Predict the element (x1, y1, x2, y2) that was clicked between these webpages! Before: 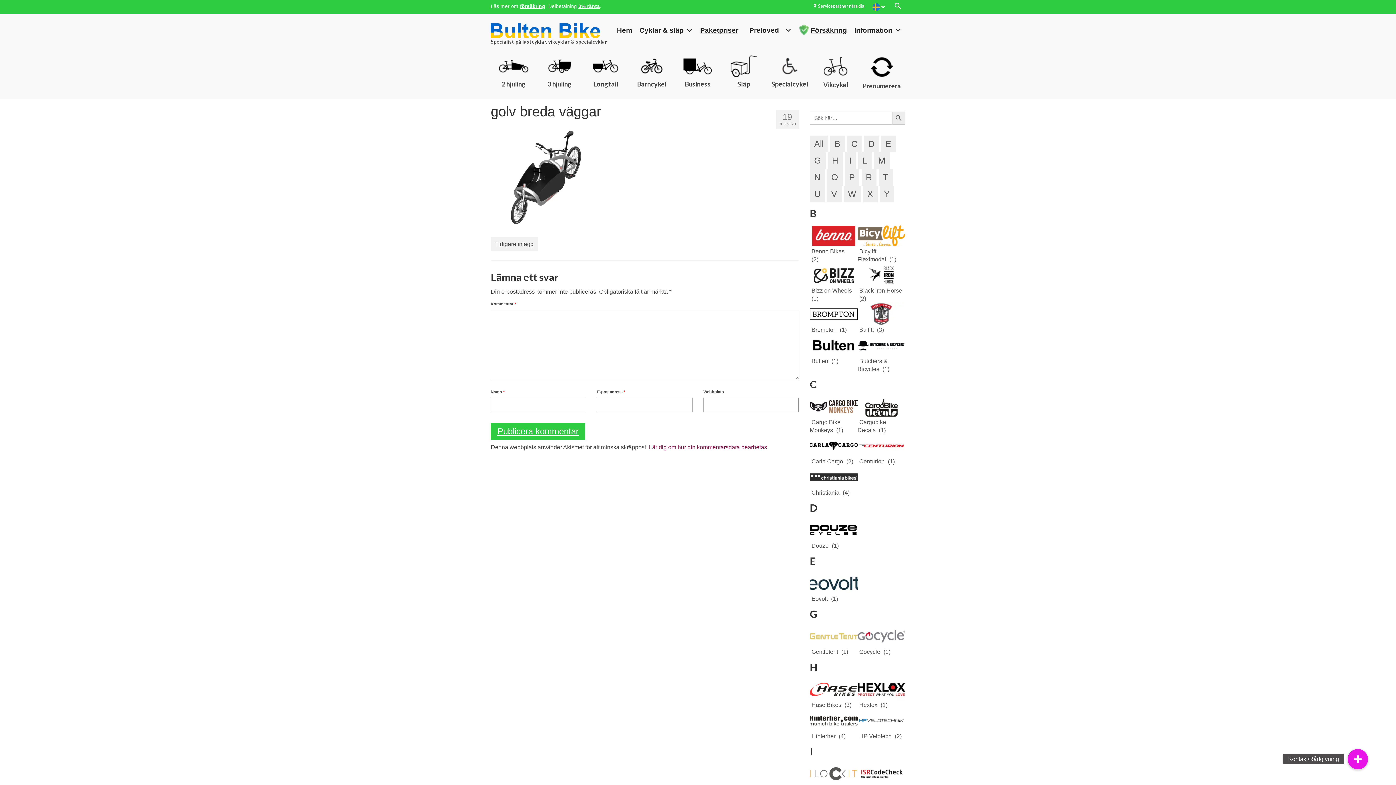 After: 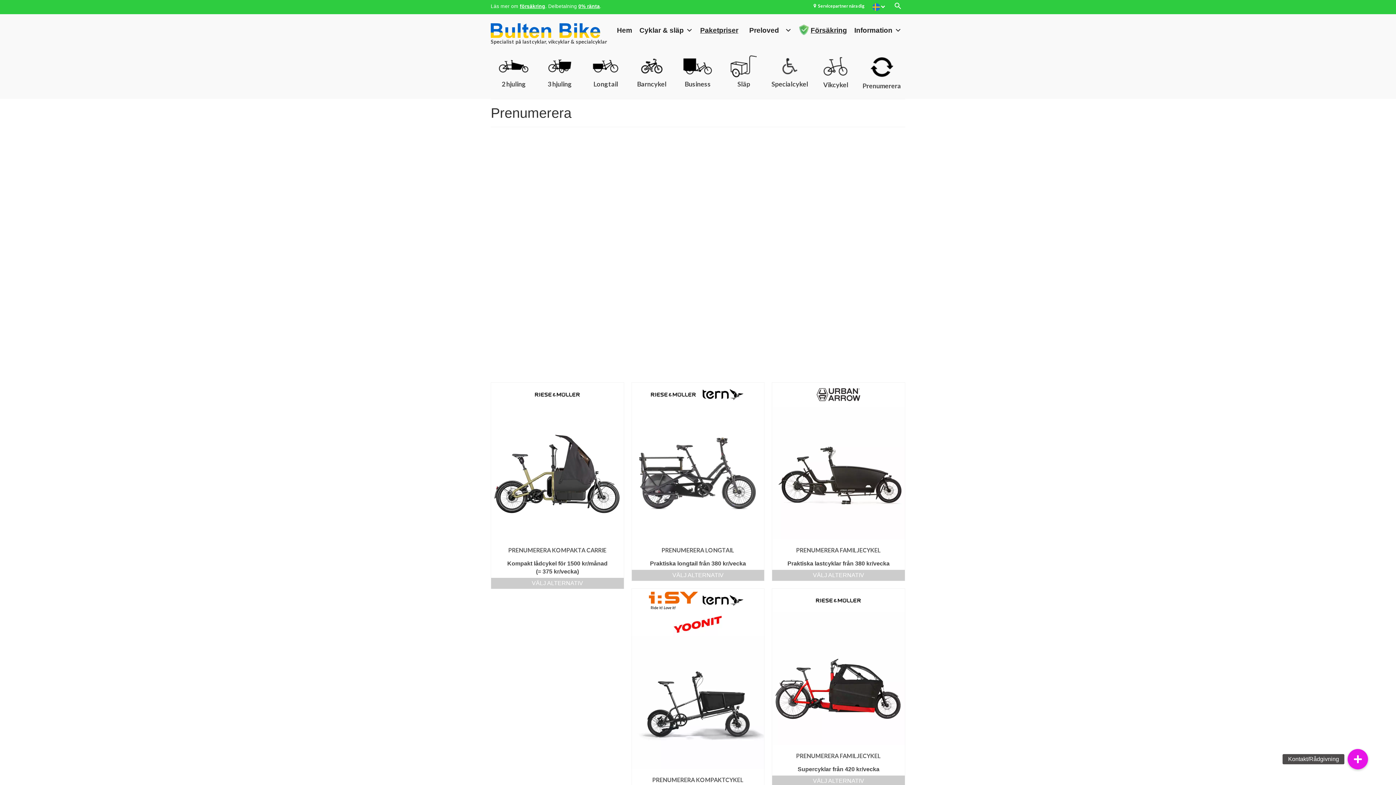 Action: label: 
Prenumerera bbox: (859, 57, 905, 102)